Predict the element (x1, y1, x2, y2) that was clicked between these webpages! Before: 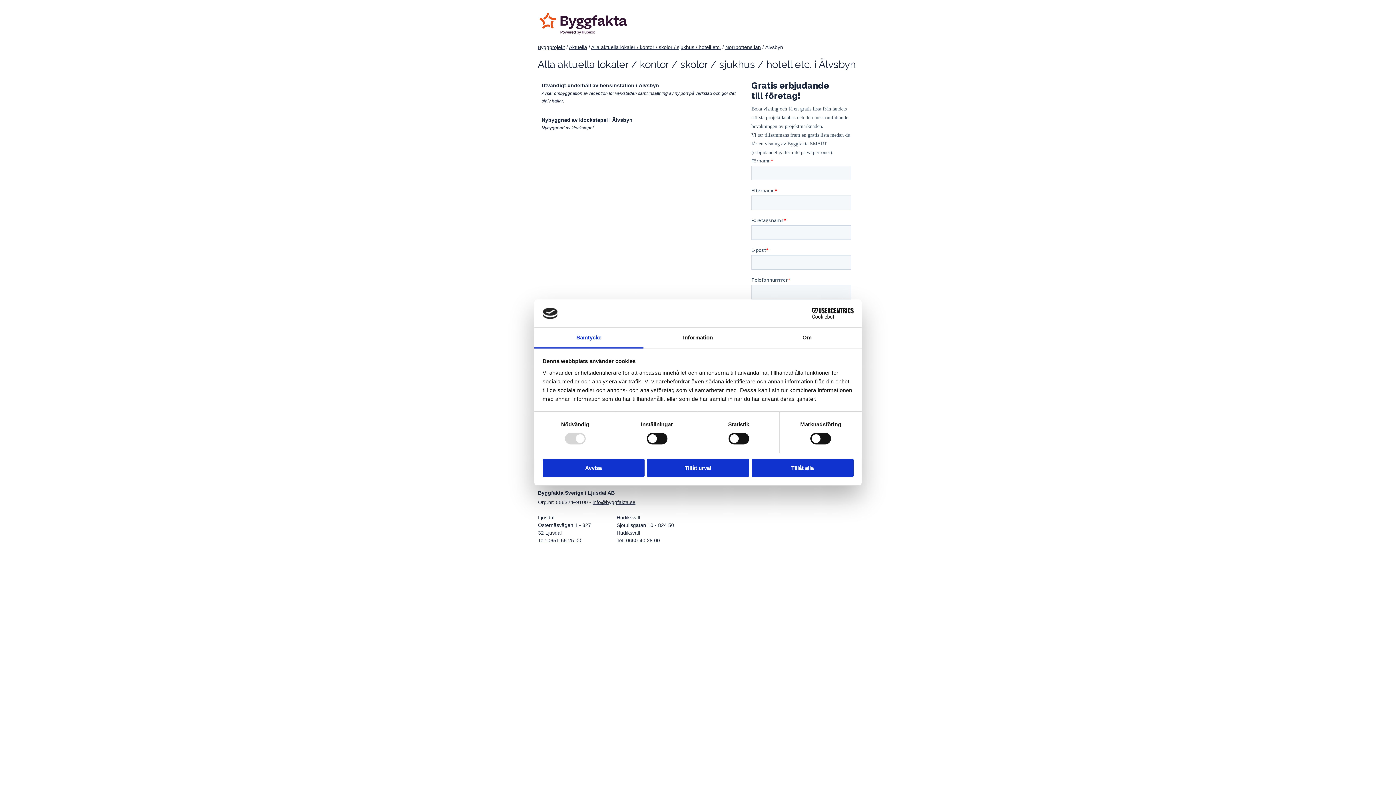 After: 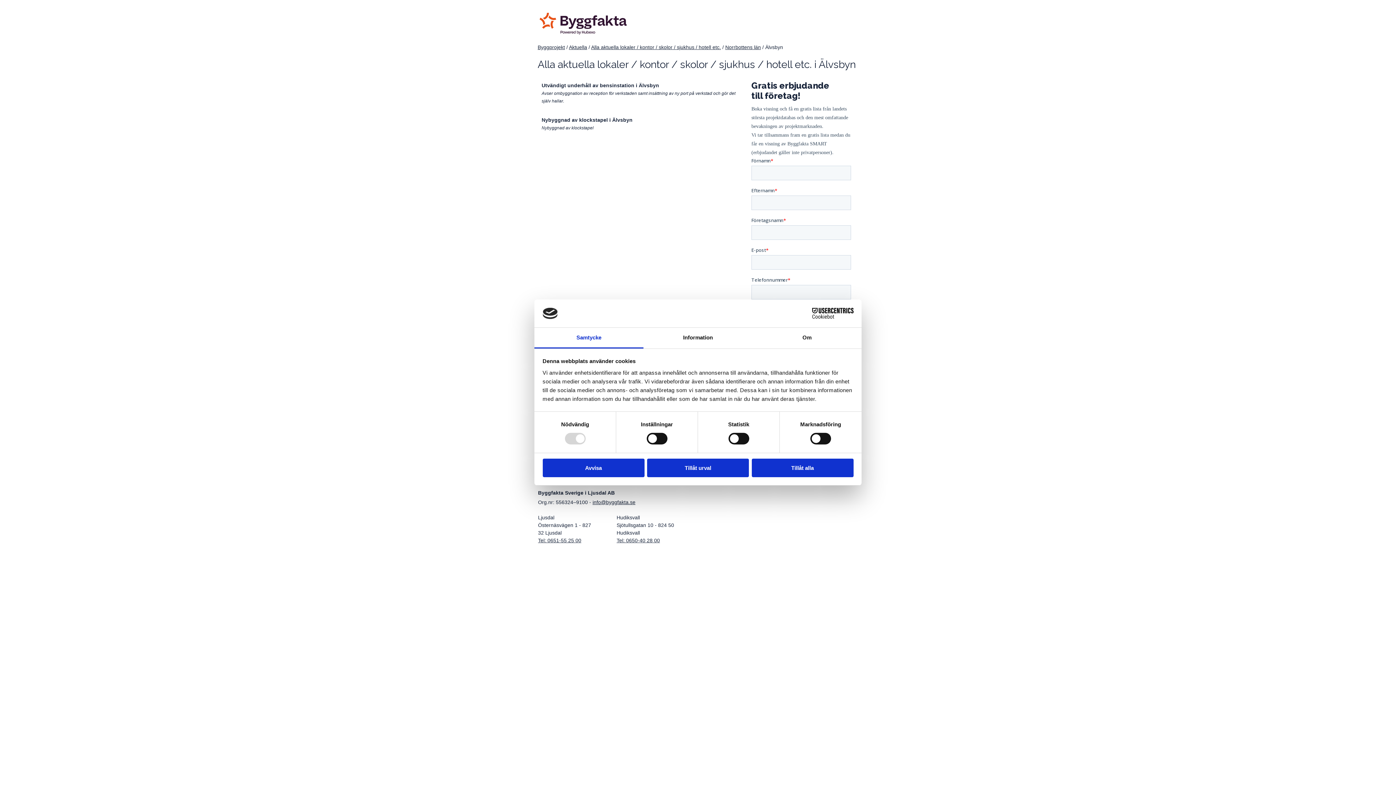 Action: bbox: (541, 117, 632, 122) label: Nybyggnad av klockstapel i Älvsbyn